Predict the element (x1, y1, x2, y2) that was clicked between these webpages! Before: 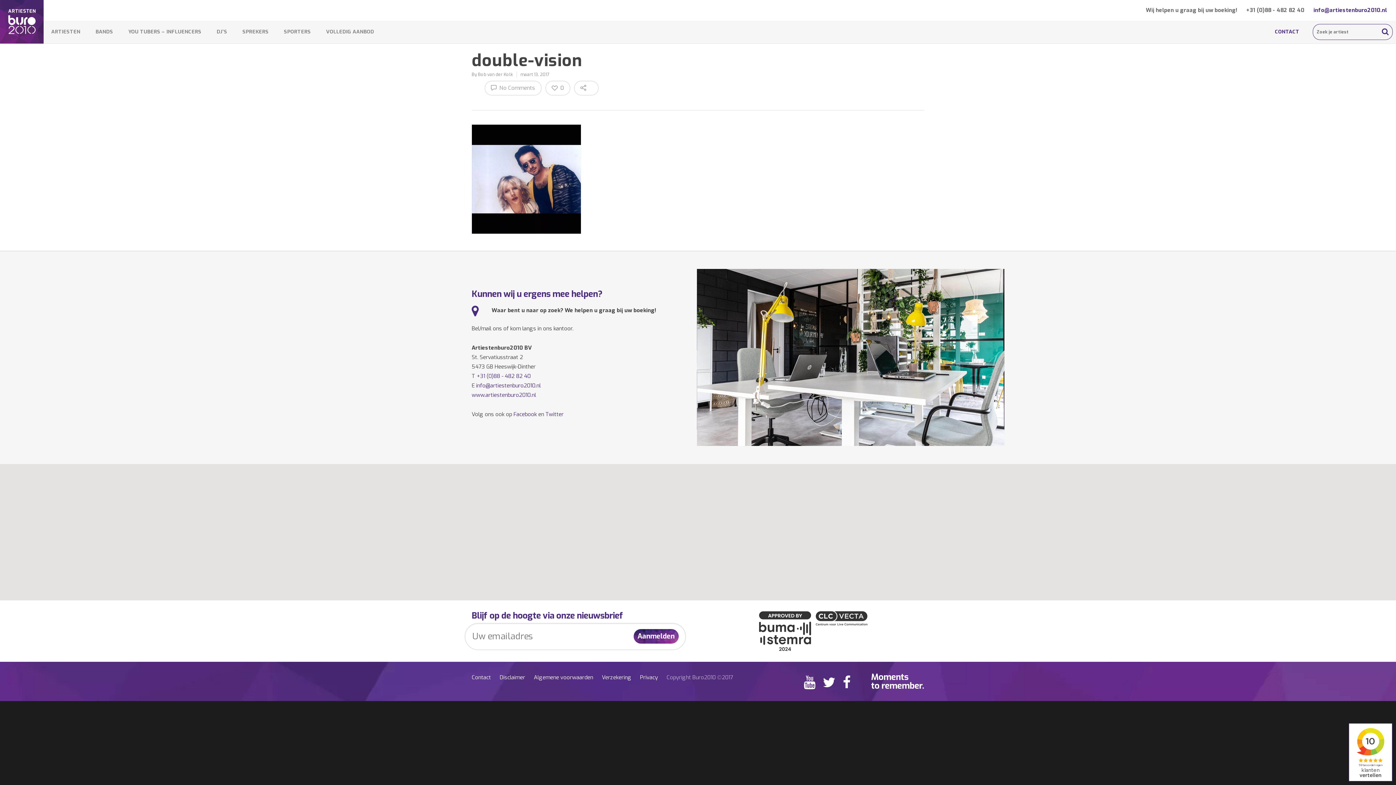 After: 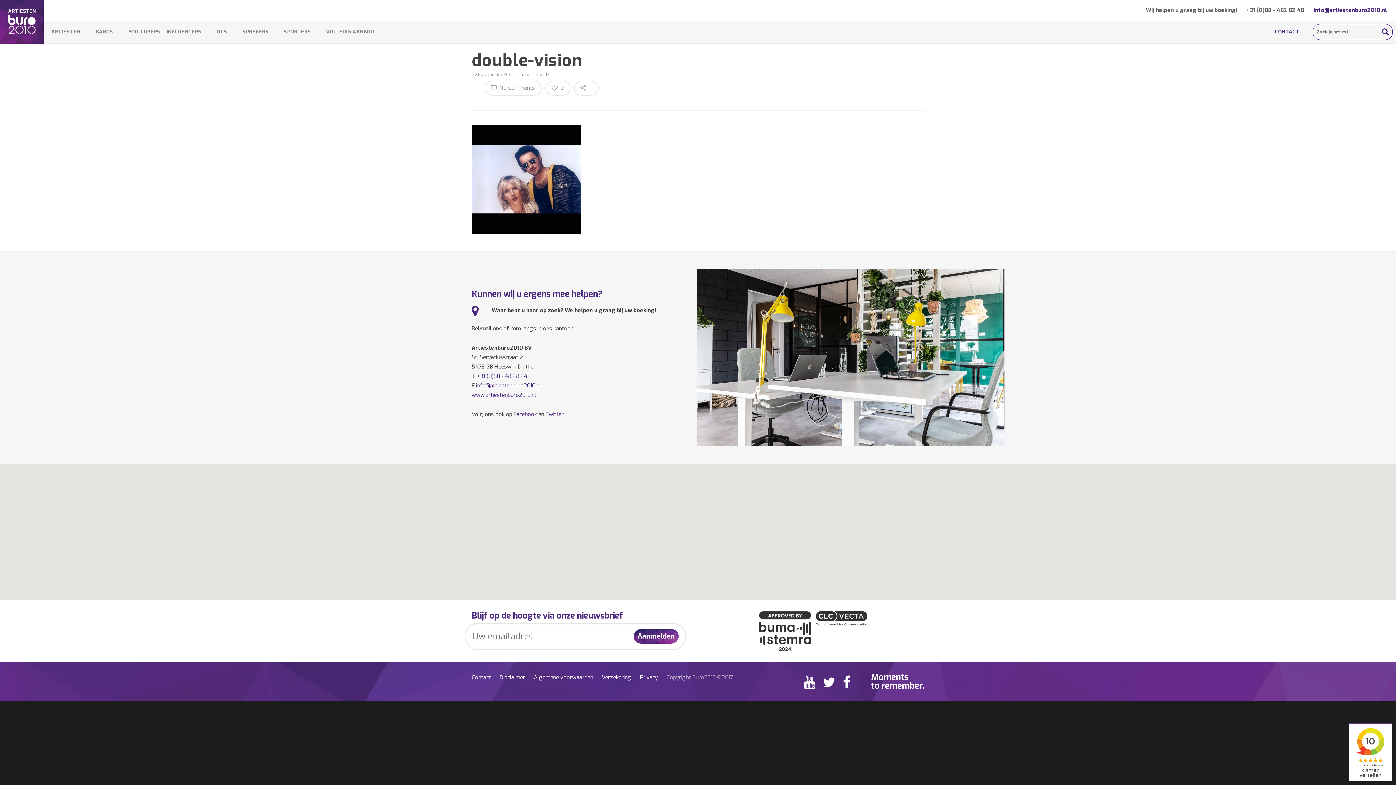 Action: bbox: (476, 372, 530, 380) label: +31 (0)88 - 482 82 40